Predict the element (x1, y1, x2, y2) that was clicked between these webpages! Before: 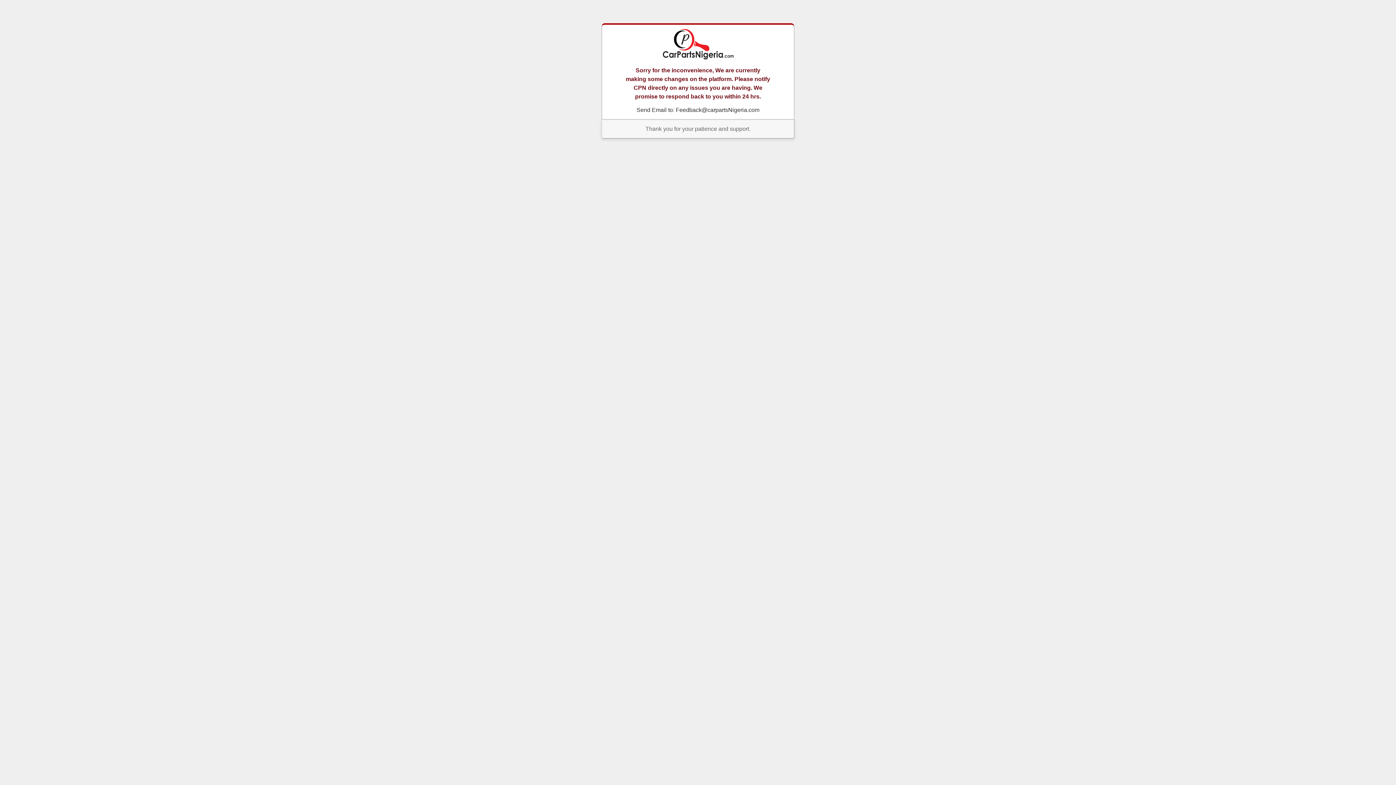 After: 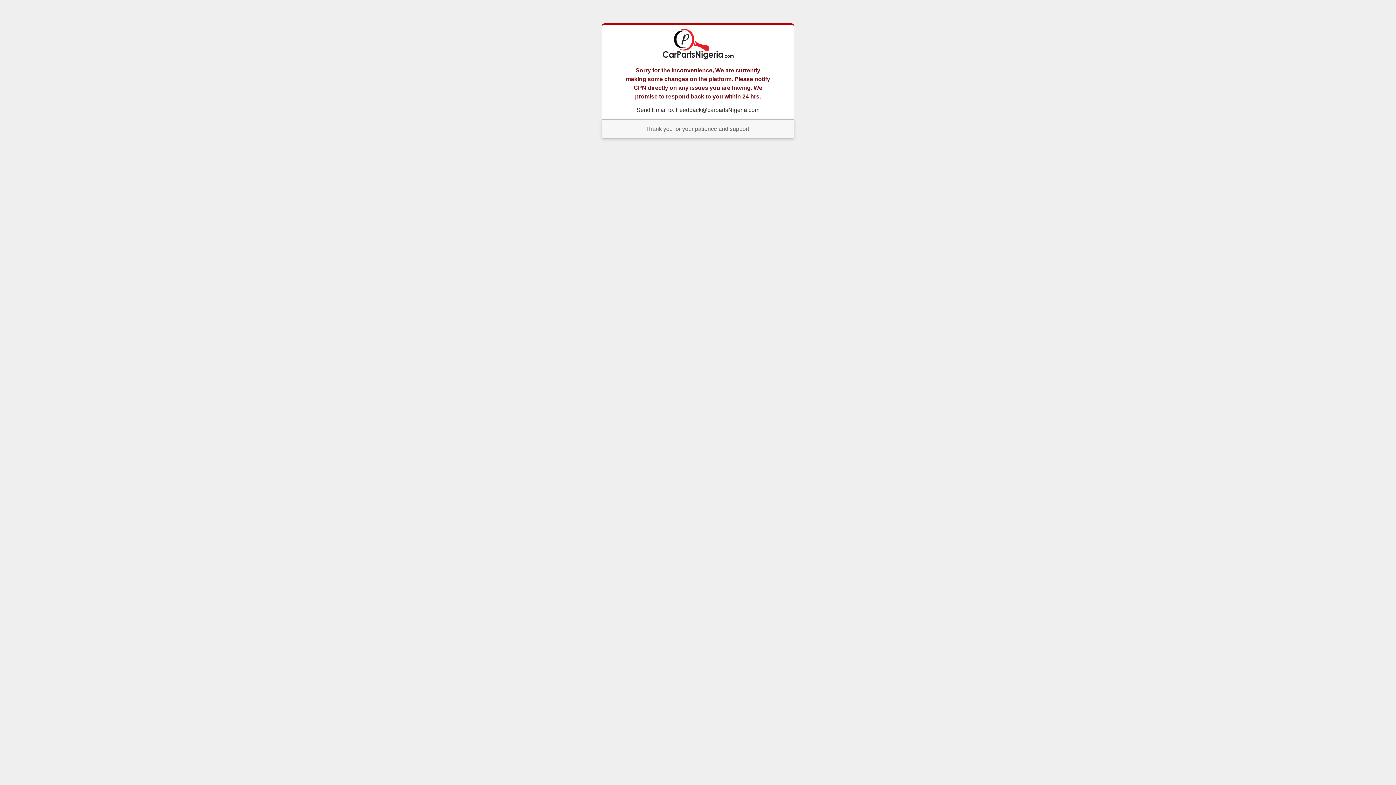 Action: bbox: (660, 55, 735, 61)